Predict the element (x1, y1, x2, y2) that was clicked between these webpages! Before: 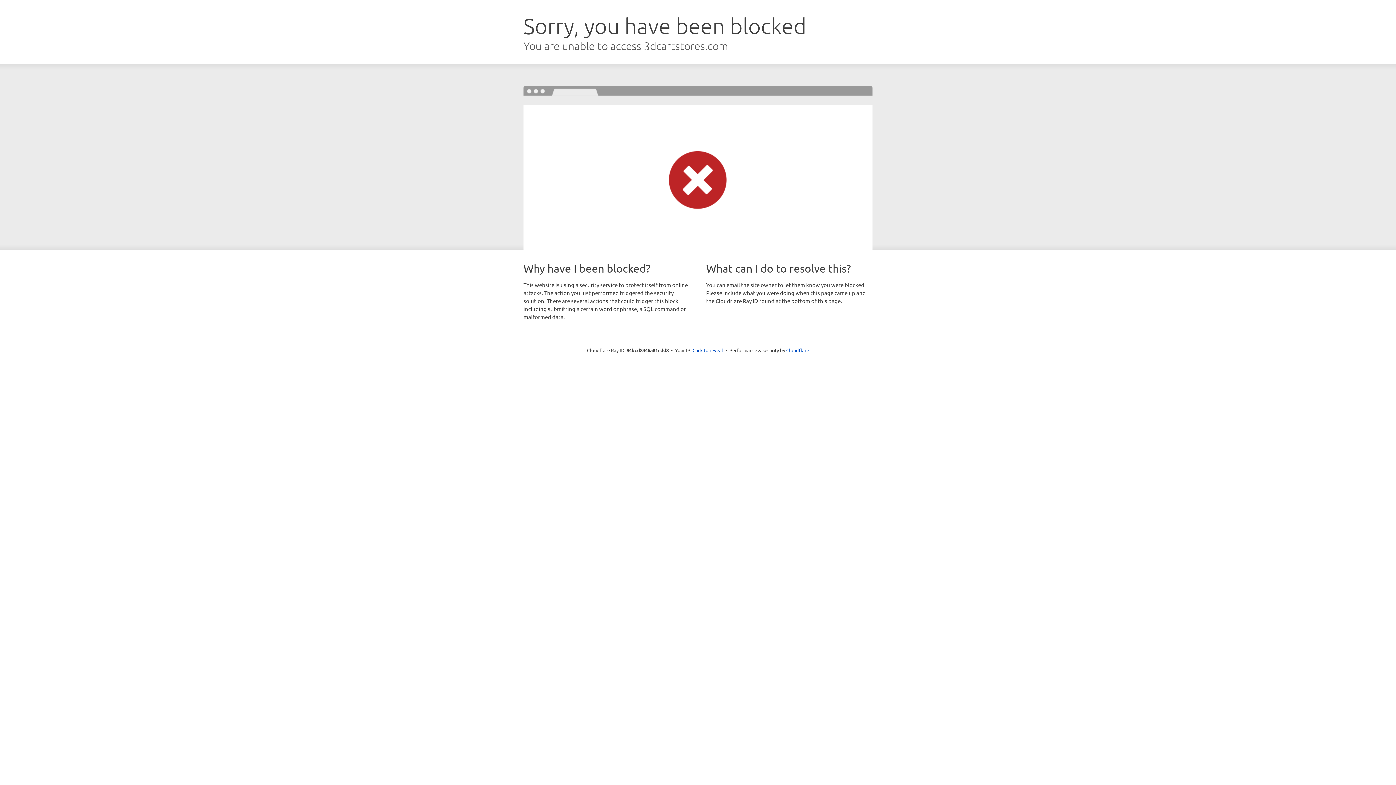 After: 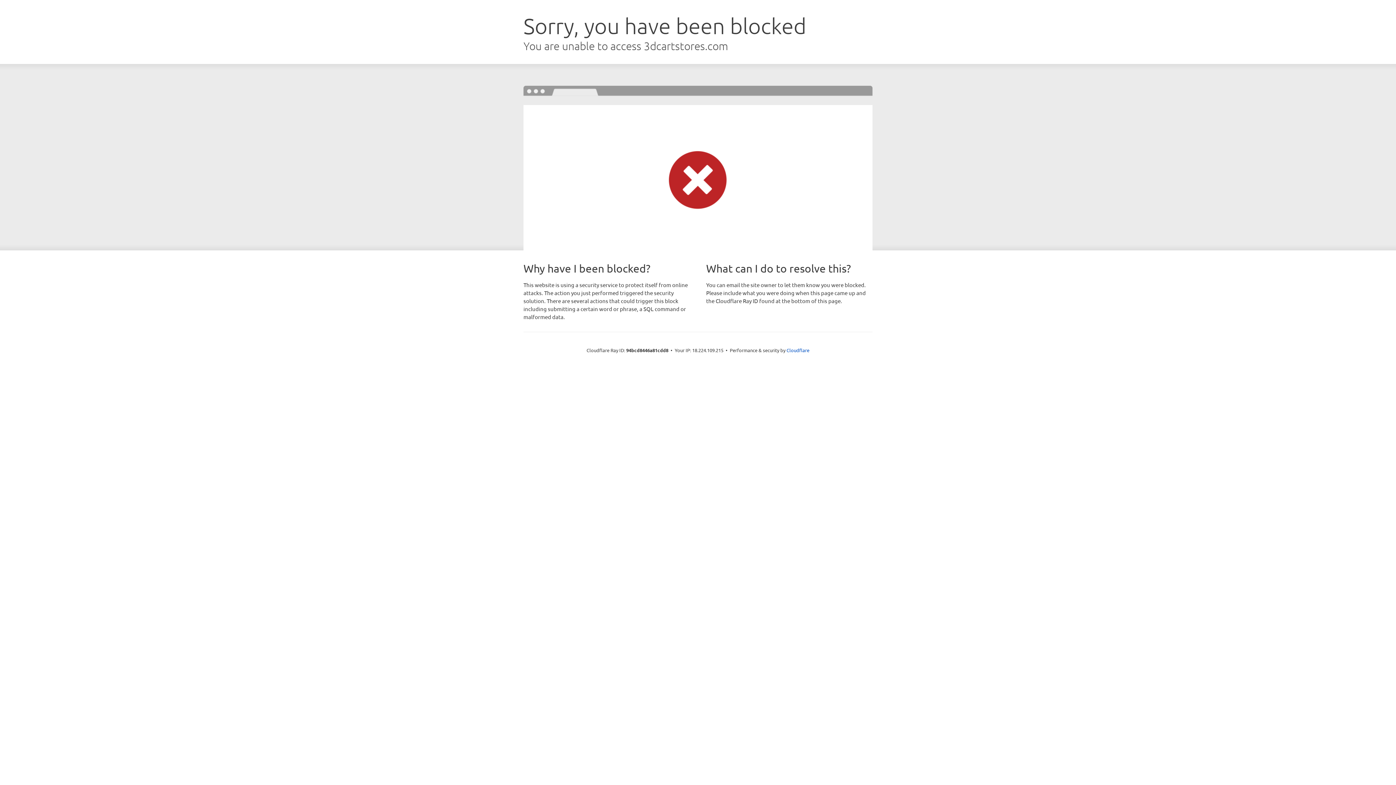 Action: bbox: (692, 346, 723, 353) label: Click to reveal